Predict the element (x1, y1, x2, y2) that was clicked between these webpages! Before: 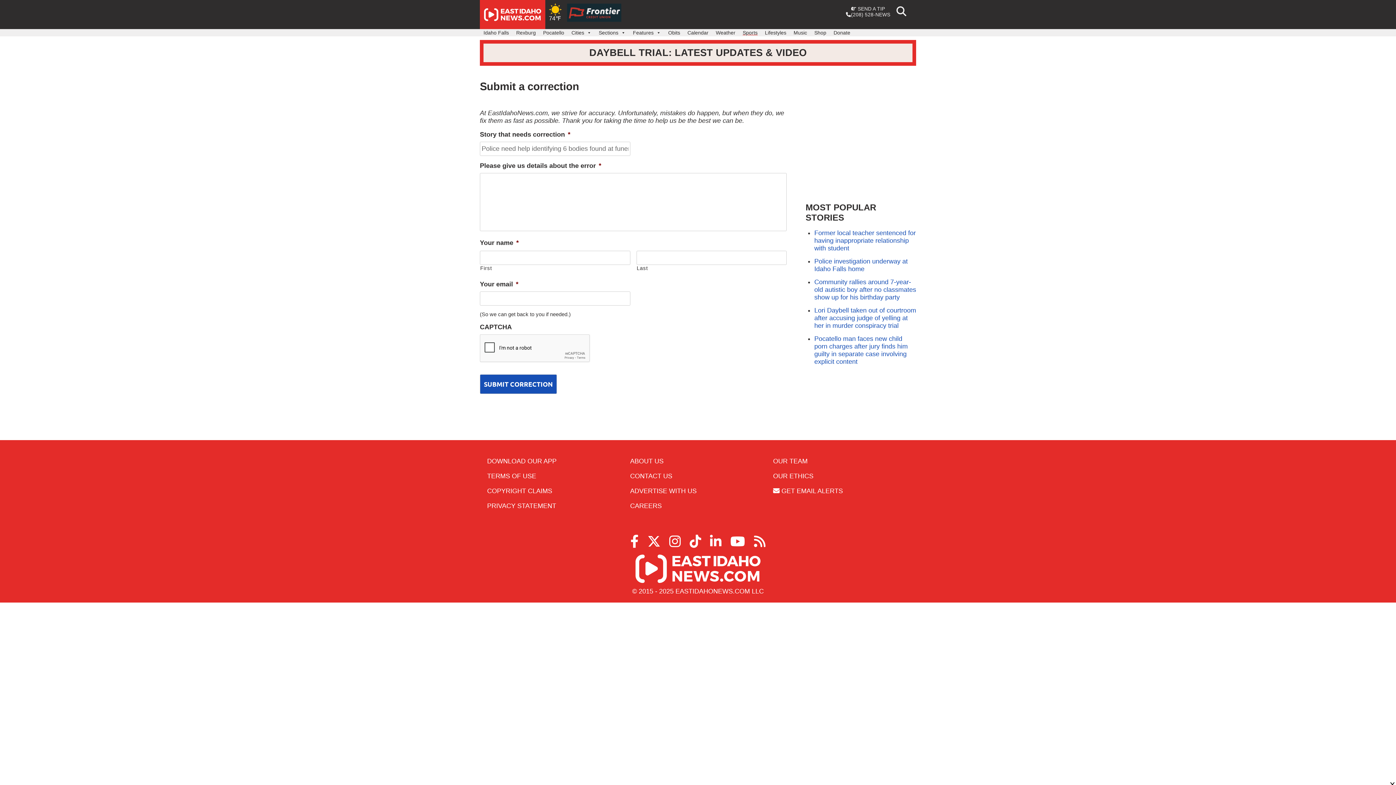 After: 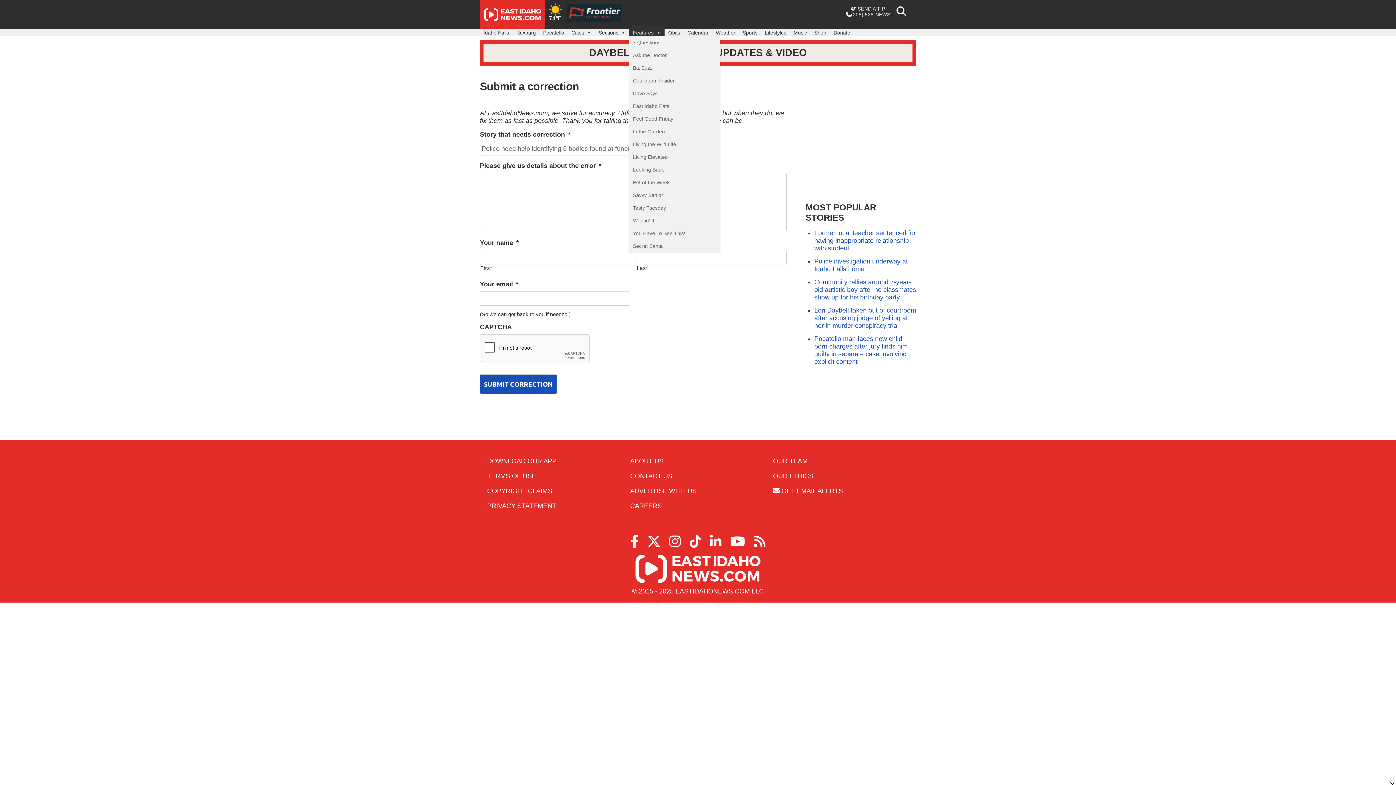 Action: bbox: (629, 25, 664, 36) label: Features